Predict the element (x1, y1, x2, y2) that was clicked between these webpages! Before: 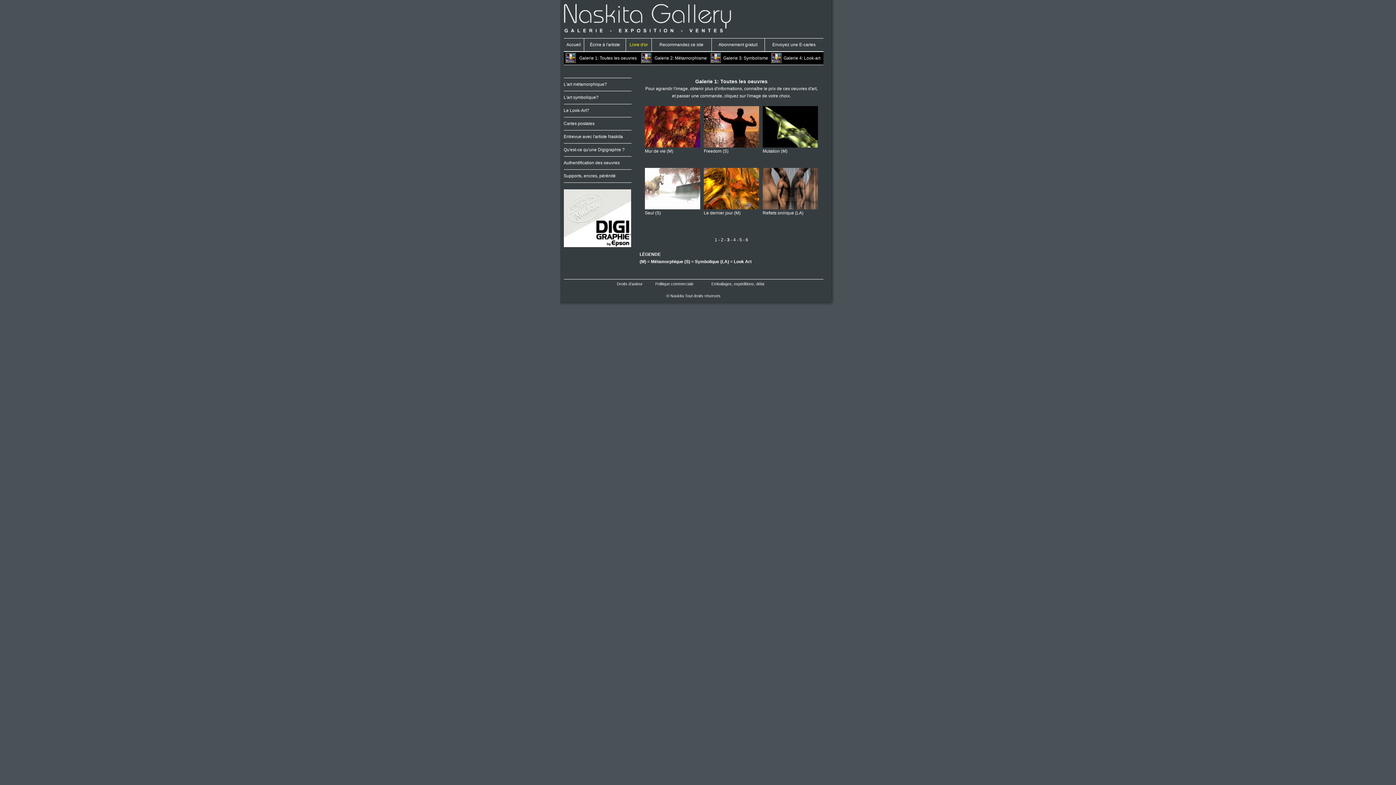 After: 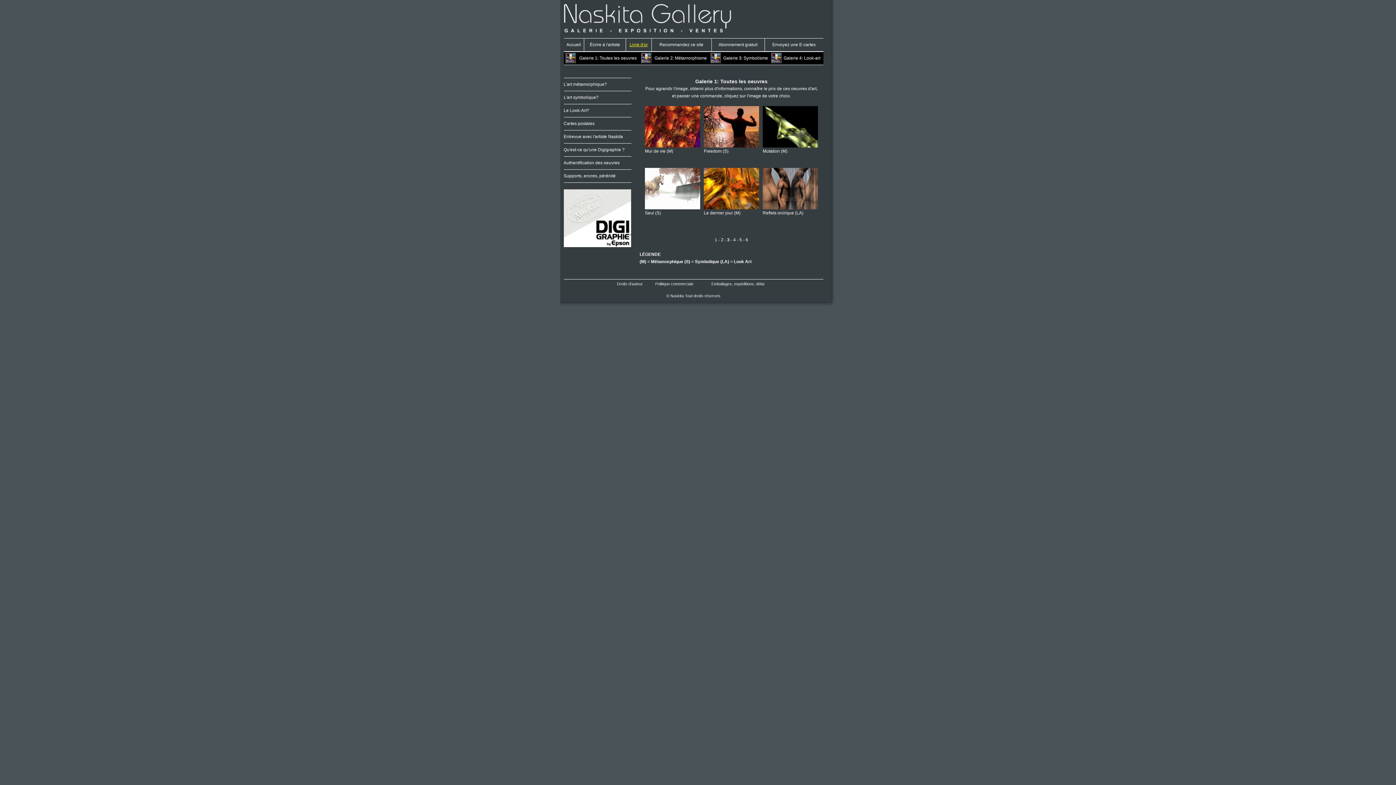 Action: bbox: (629, 42, 648, 47) label: Livre d'or